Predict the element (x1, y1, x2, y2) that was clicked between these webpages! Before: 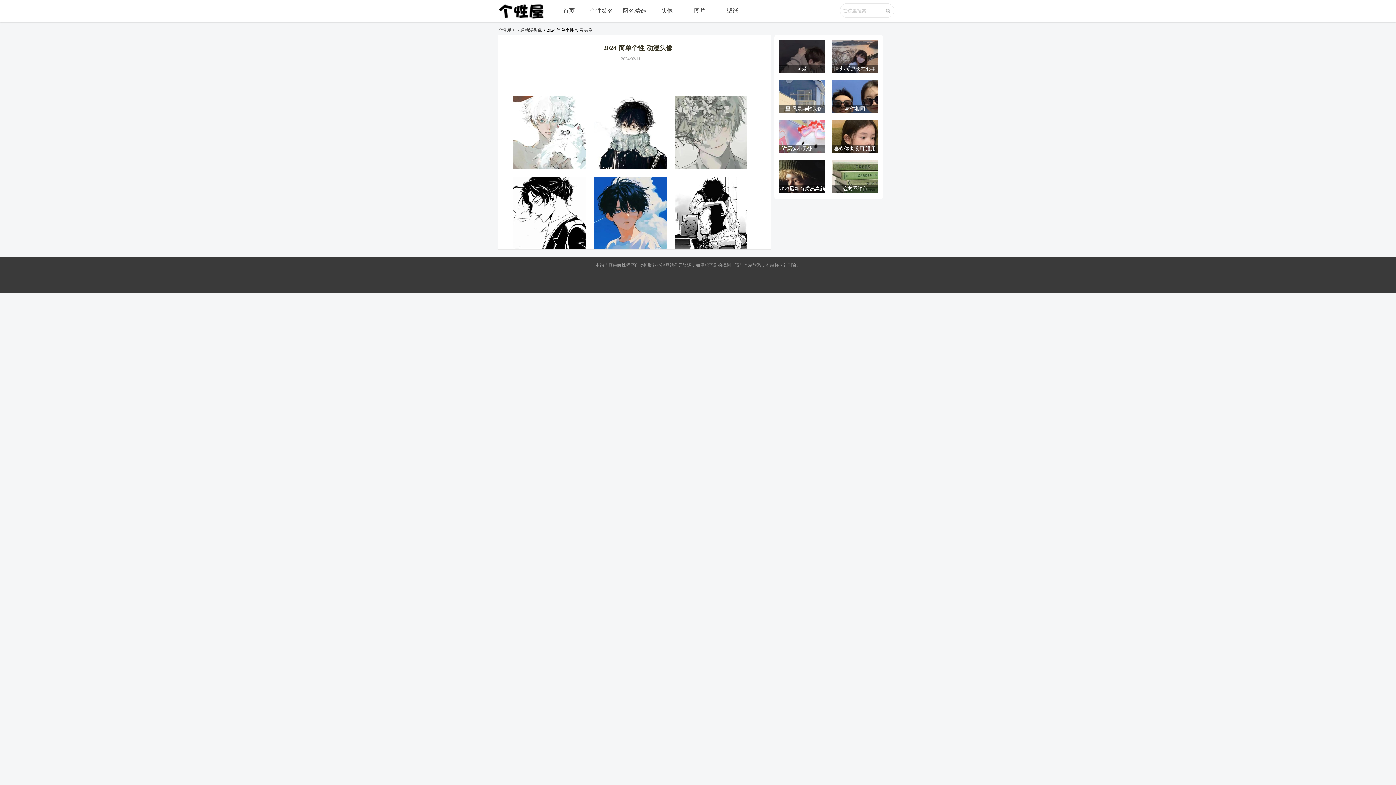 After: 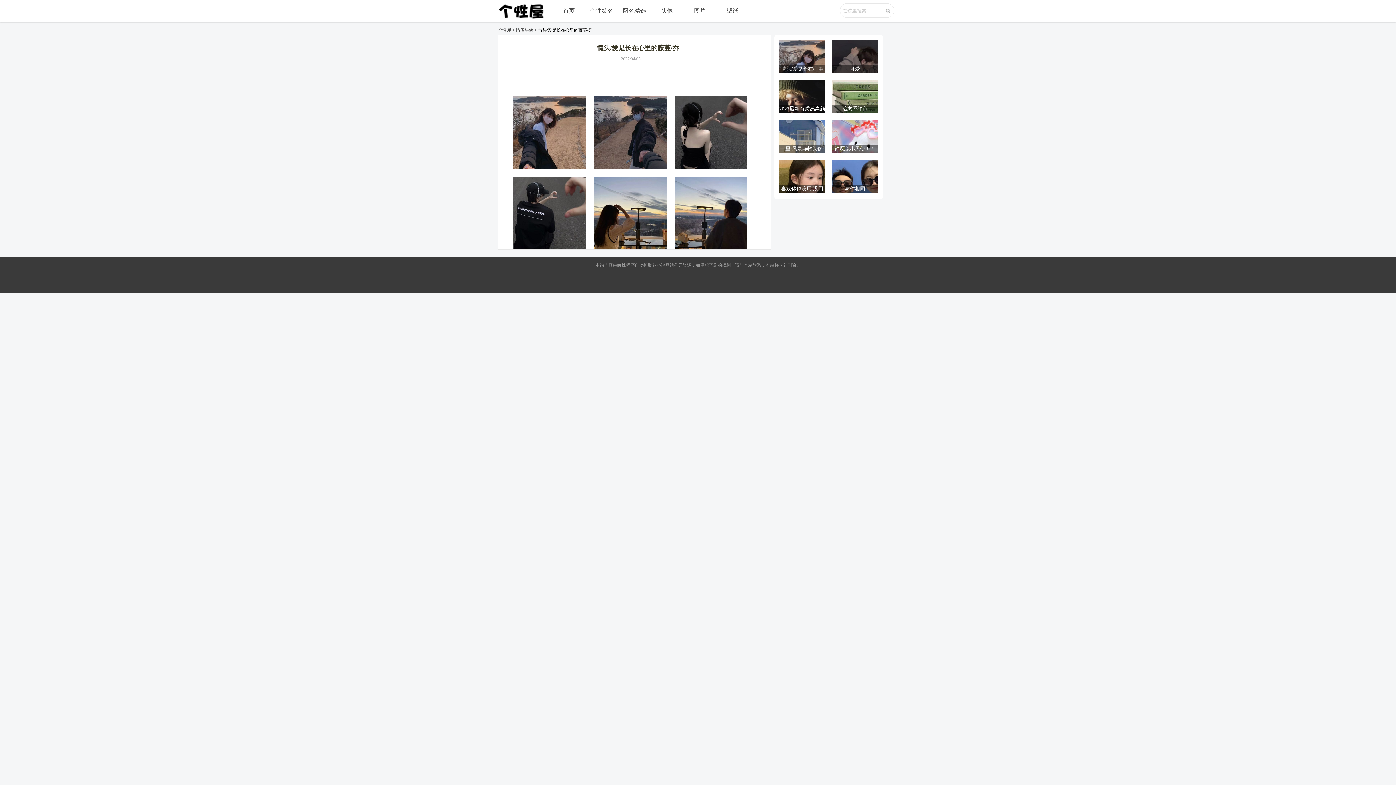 Action: bbox: (832, 40, 878, 72) label: 情头/爱是长在心里的藤蔓/乔